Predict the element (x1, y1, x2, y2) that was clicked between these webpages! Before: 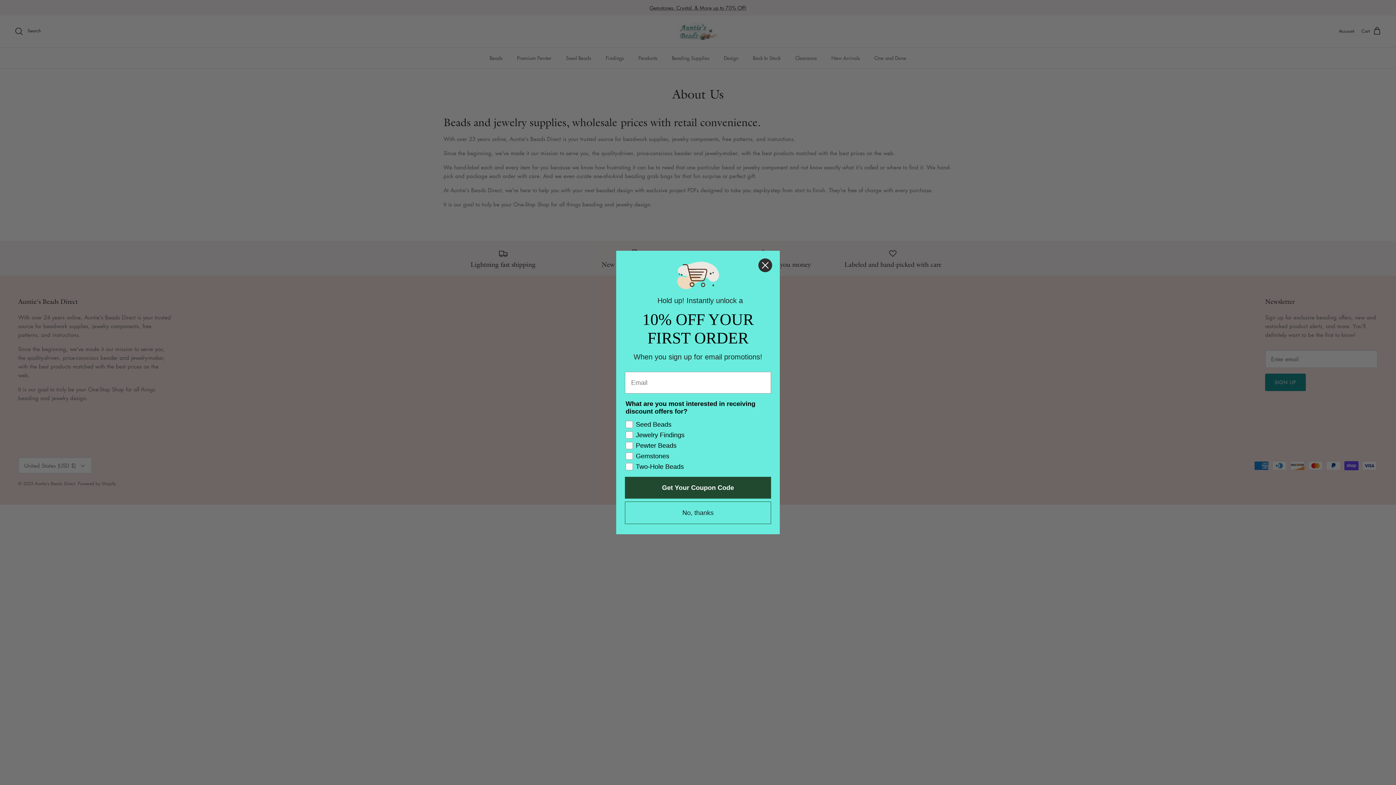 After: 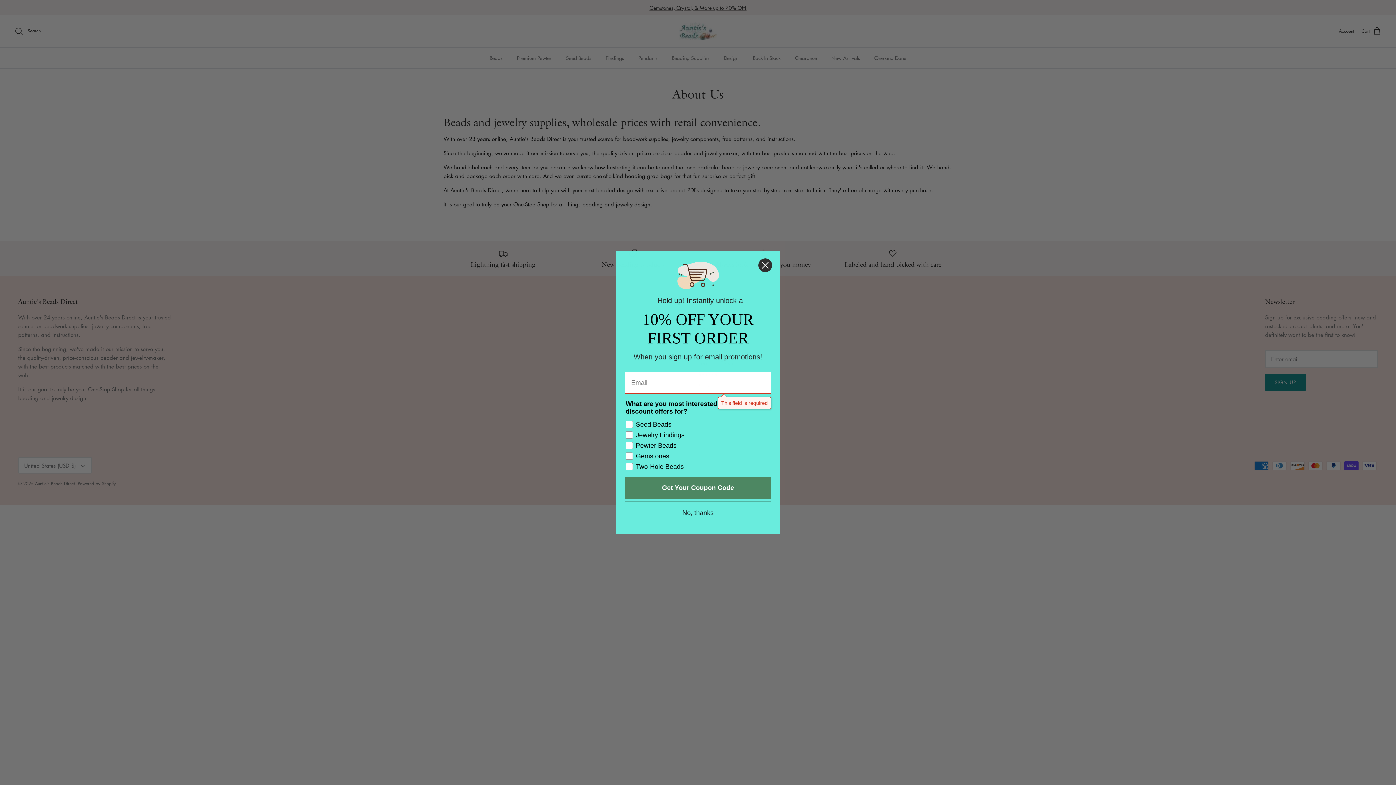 Action: bbox: (625, 477, 771, 498) label: Get Your Coupon Code